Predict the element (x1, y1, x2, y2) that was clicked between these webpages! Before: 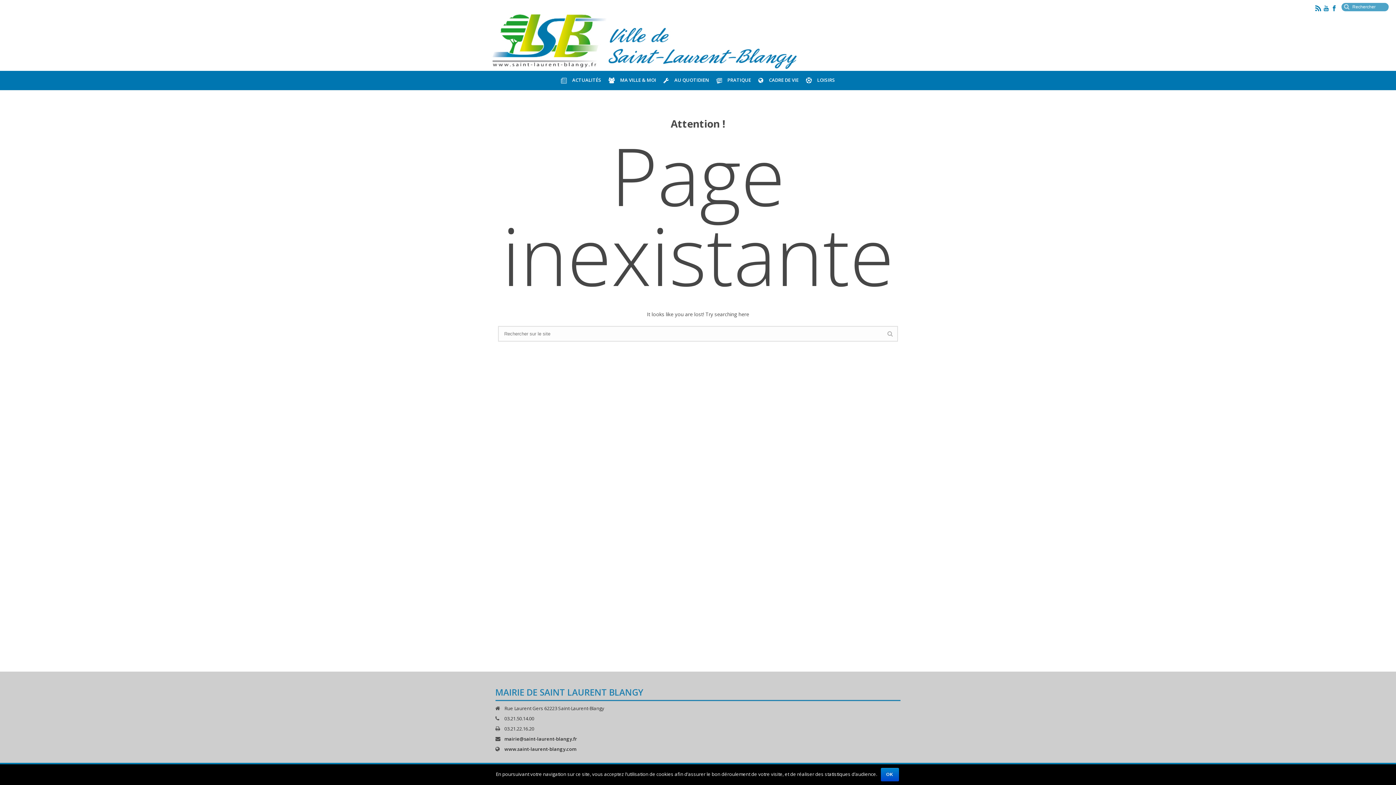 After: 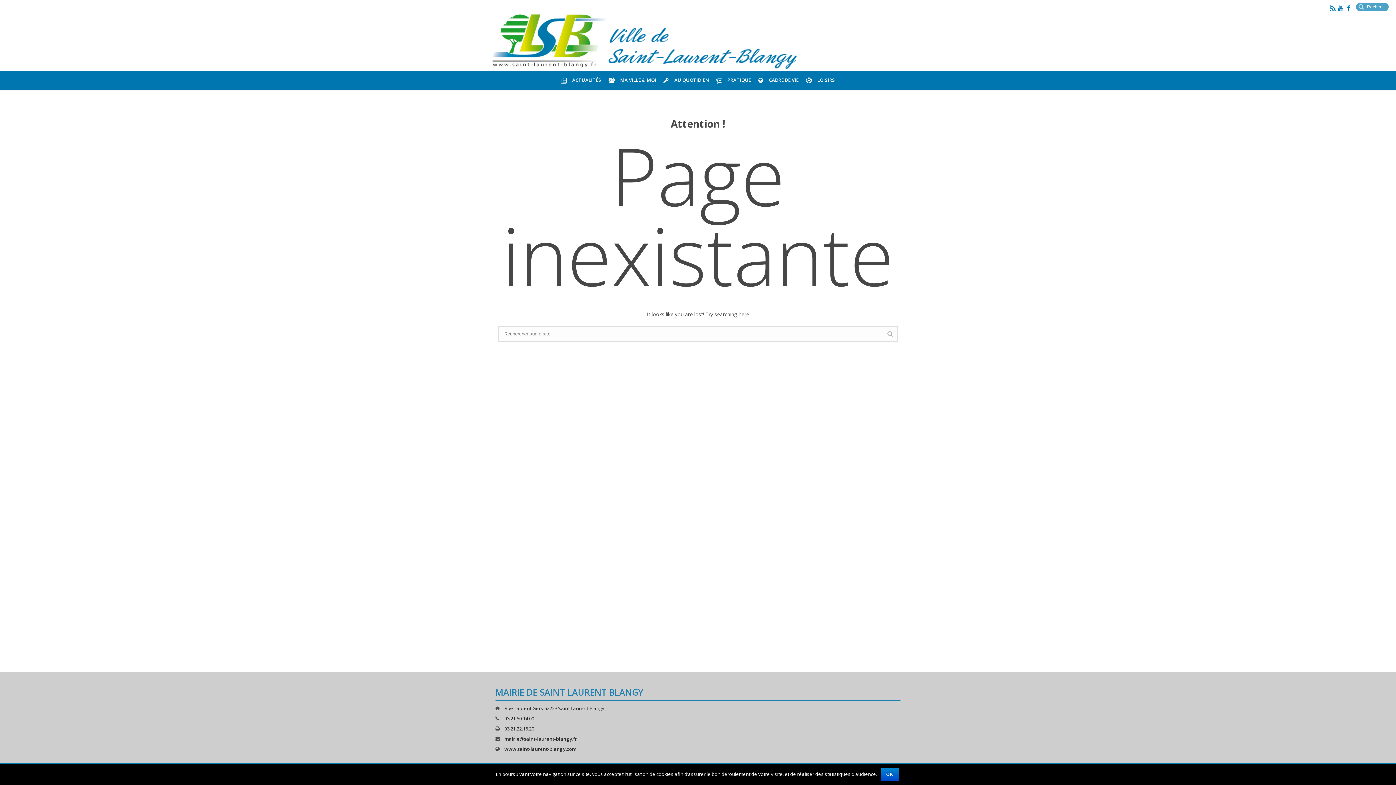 Action: bbox: (1315, 2, 1321, 15)